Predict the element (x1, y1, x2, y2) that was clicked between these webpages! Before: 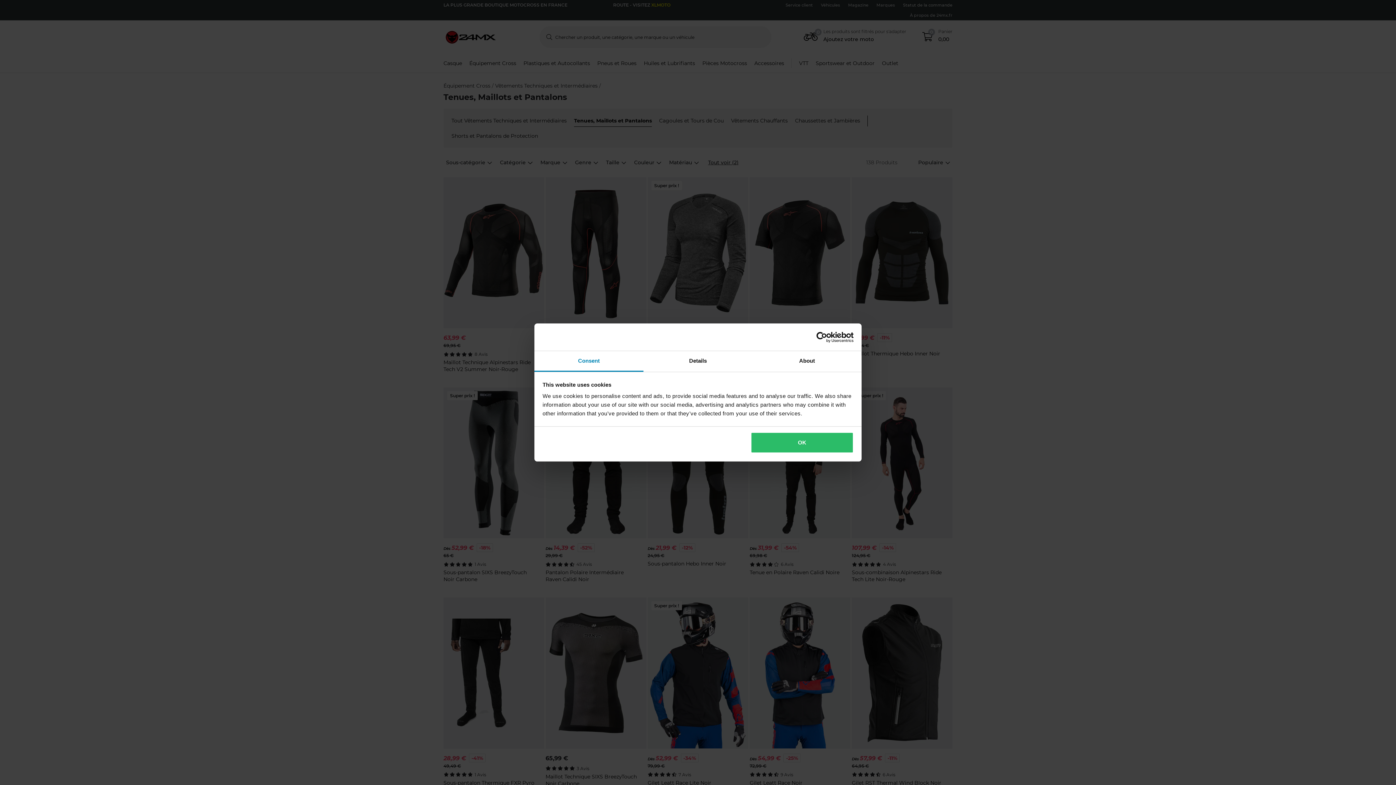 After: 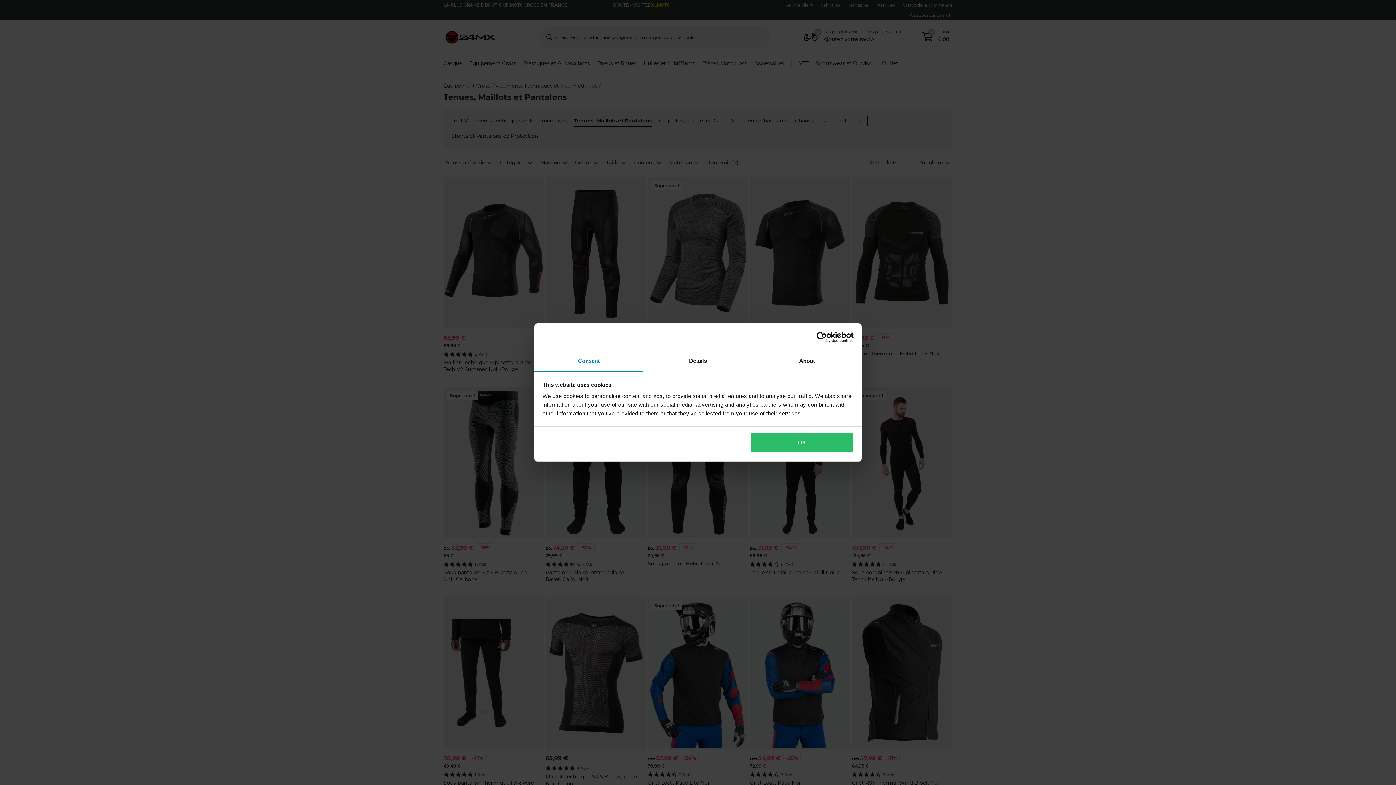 Action: bbox: (534, 351, 643, 372) label: Consent